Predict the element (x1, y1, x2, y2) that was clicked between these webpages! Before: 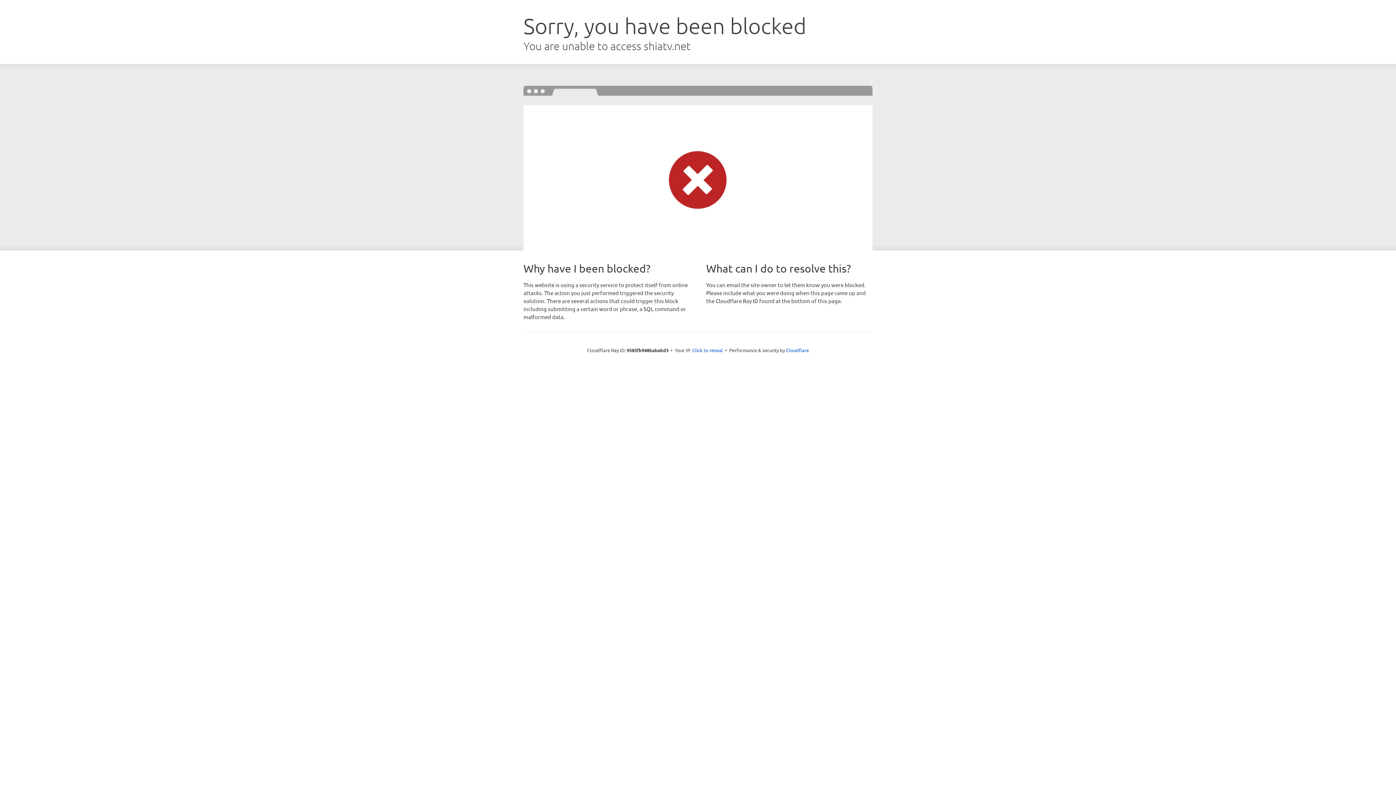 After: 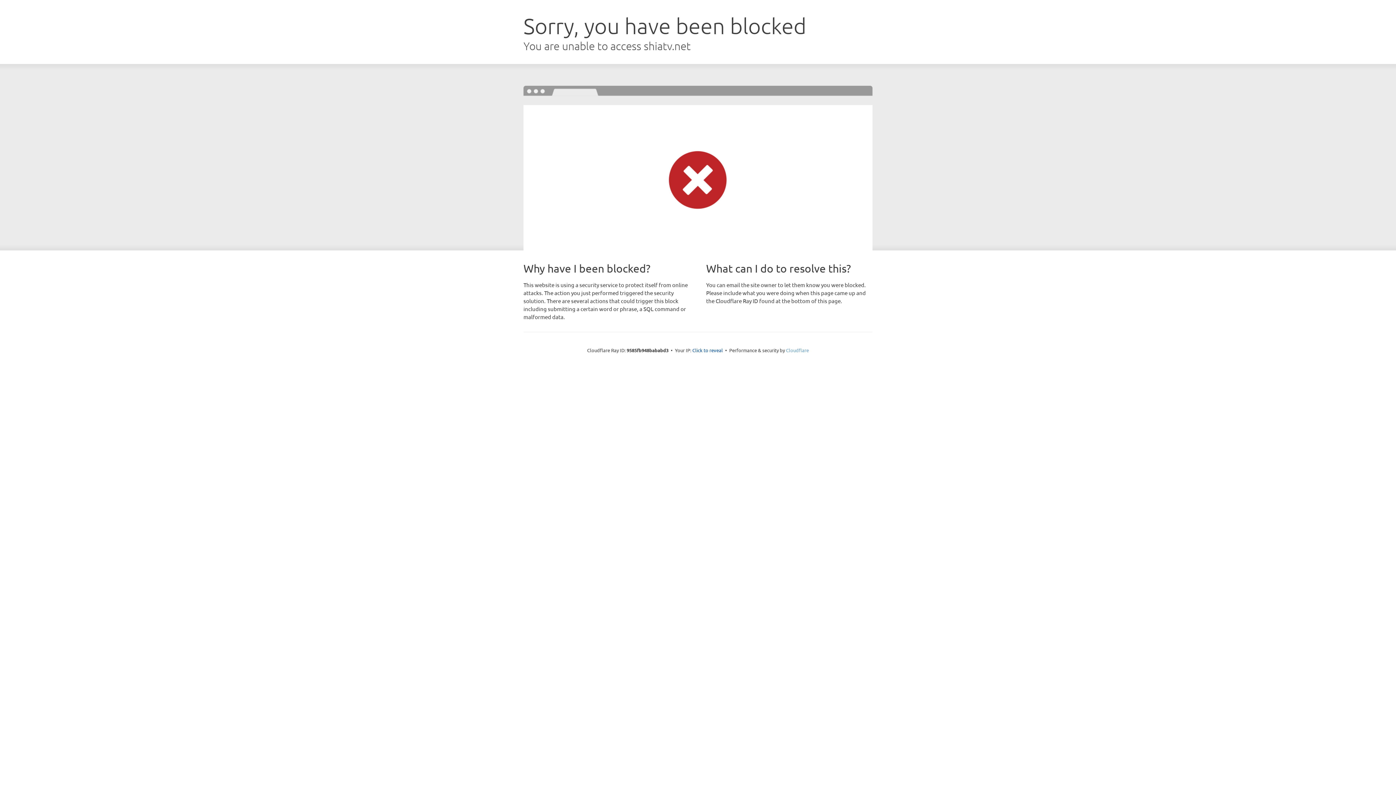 Action: label: Cloudflare bbox: (786, 347, 809, 353)